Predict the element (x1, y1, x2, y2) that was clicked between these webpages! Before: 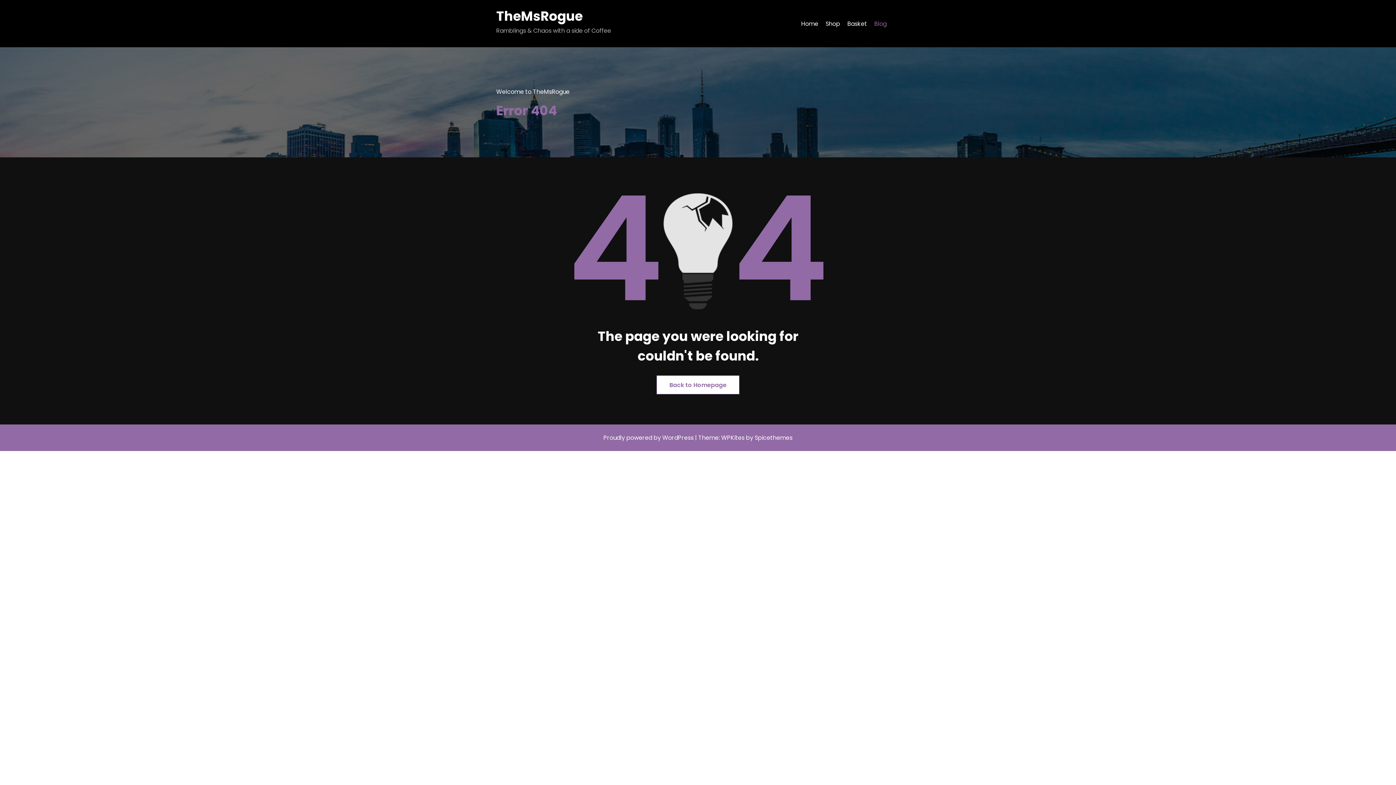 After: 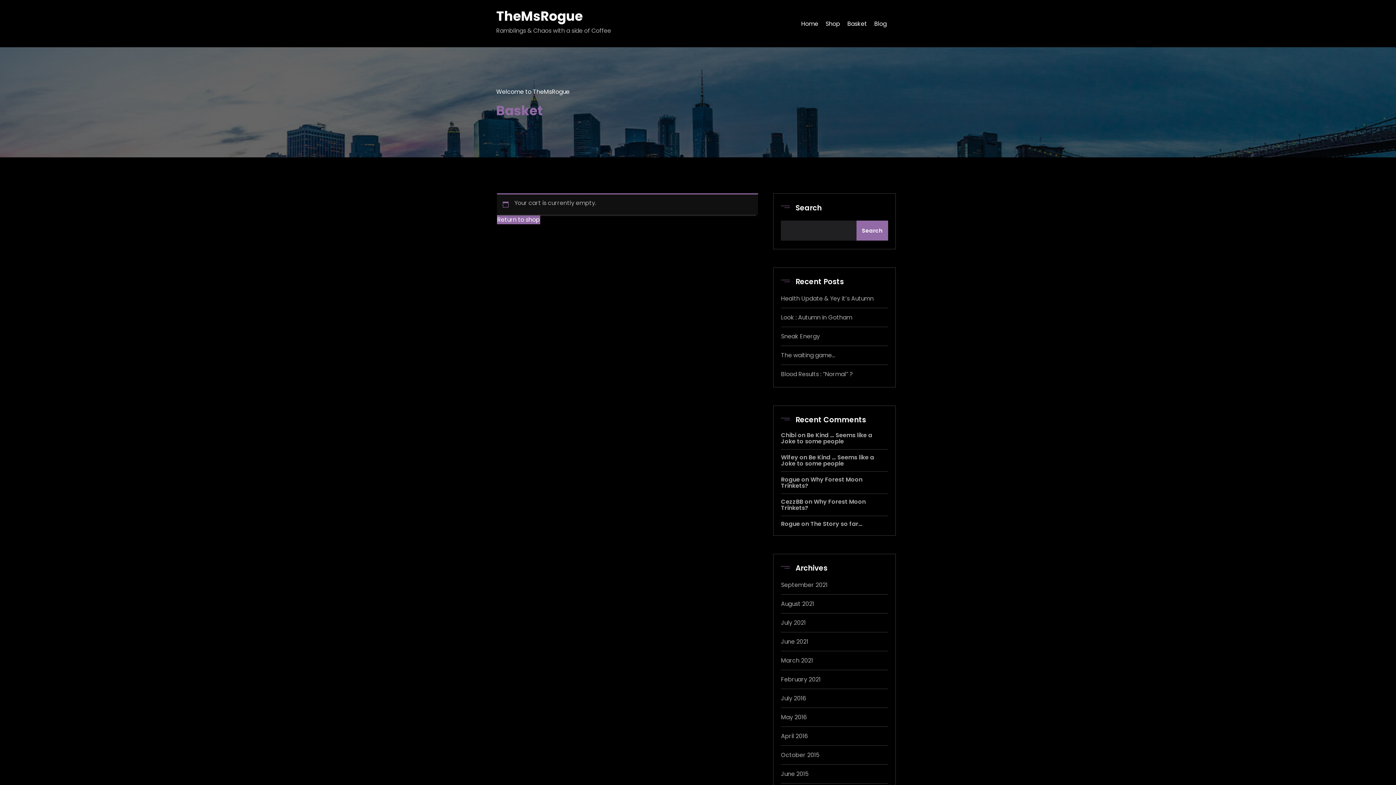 Action: bbox: (847, 13, 867, 33) label: Basket